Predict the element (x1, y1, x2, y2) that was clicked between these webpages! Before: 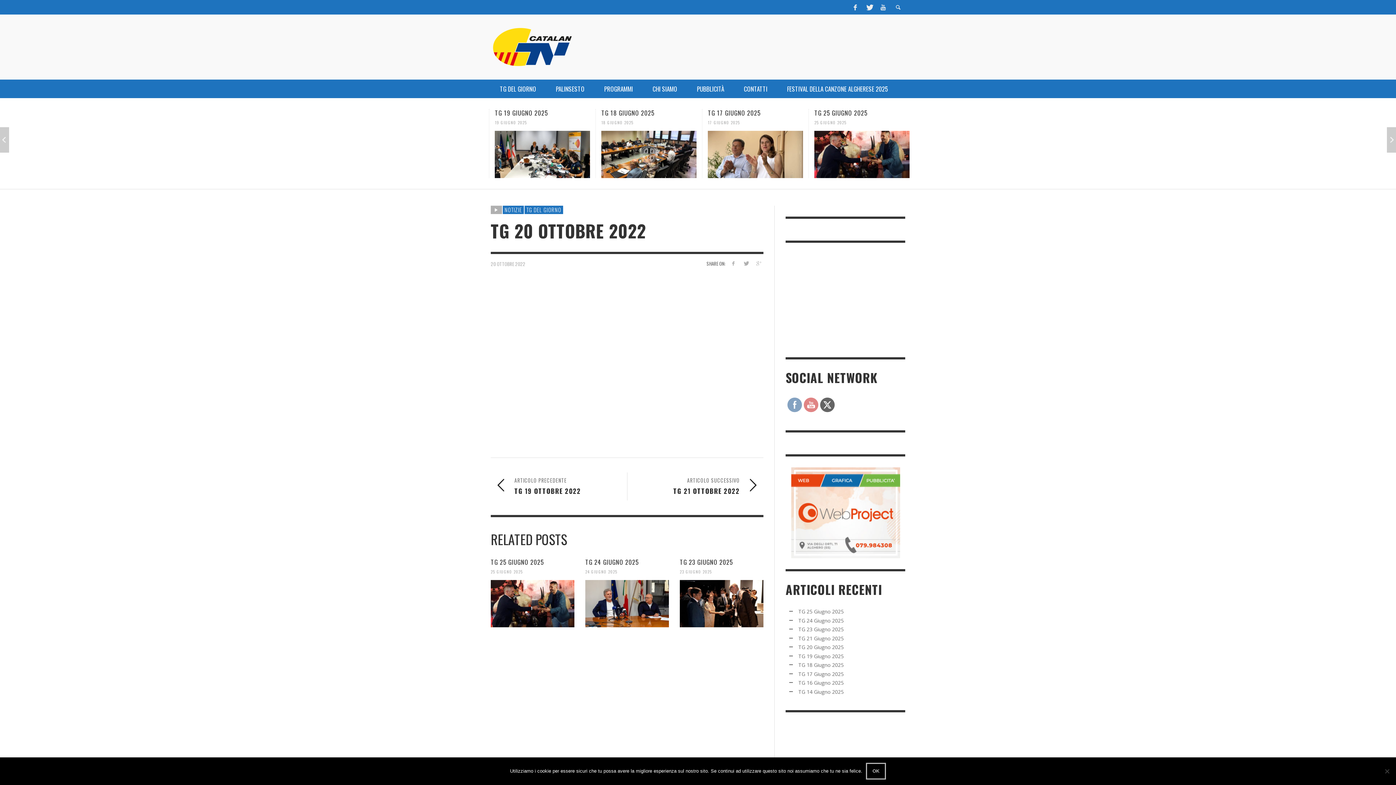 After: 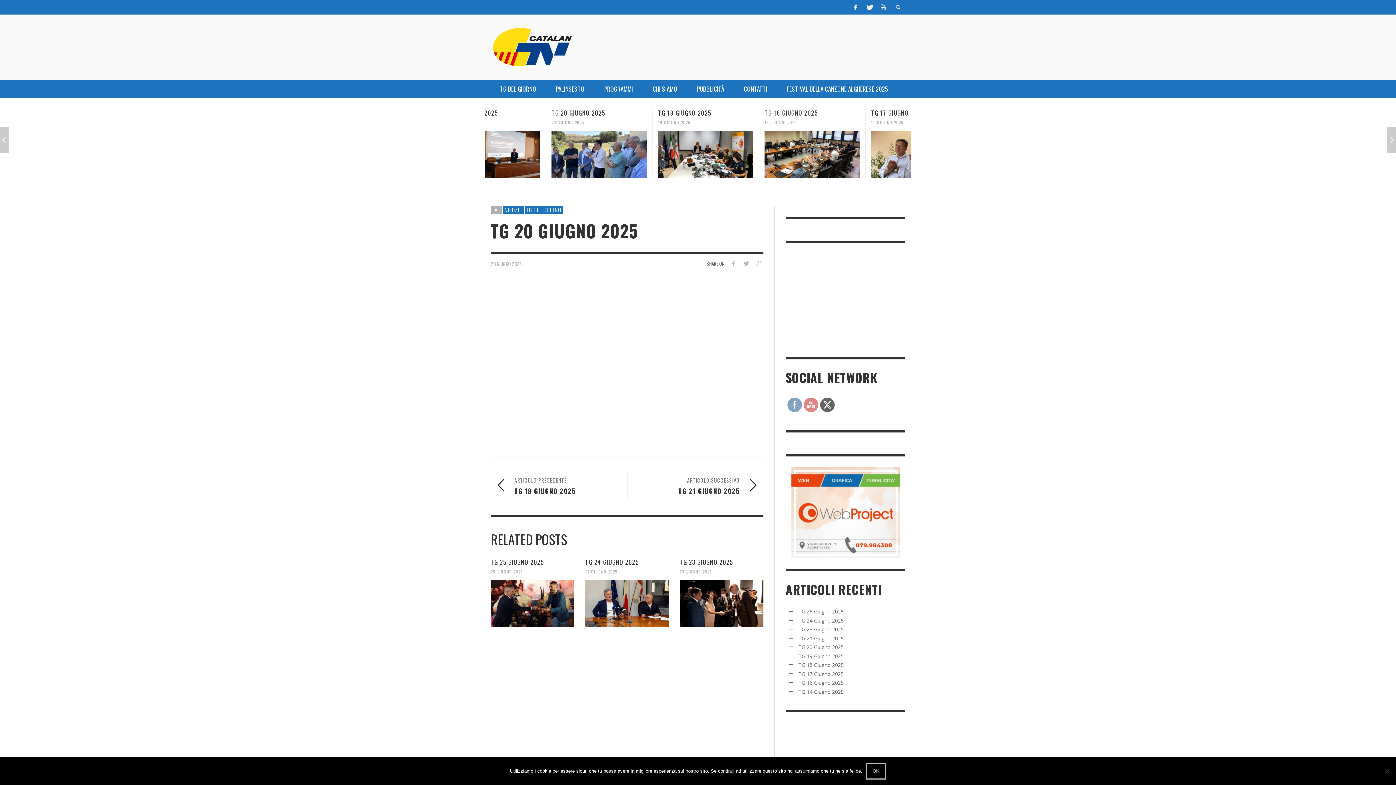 Action: bbox: (812, 130, 908, 178)